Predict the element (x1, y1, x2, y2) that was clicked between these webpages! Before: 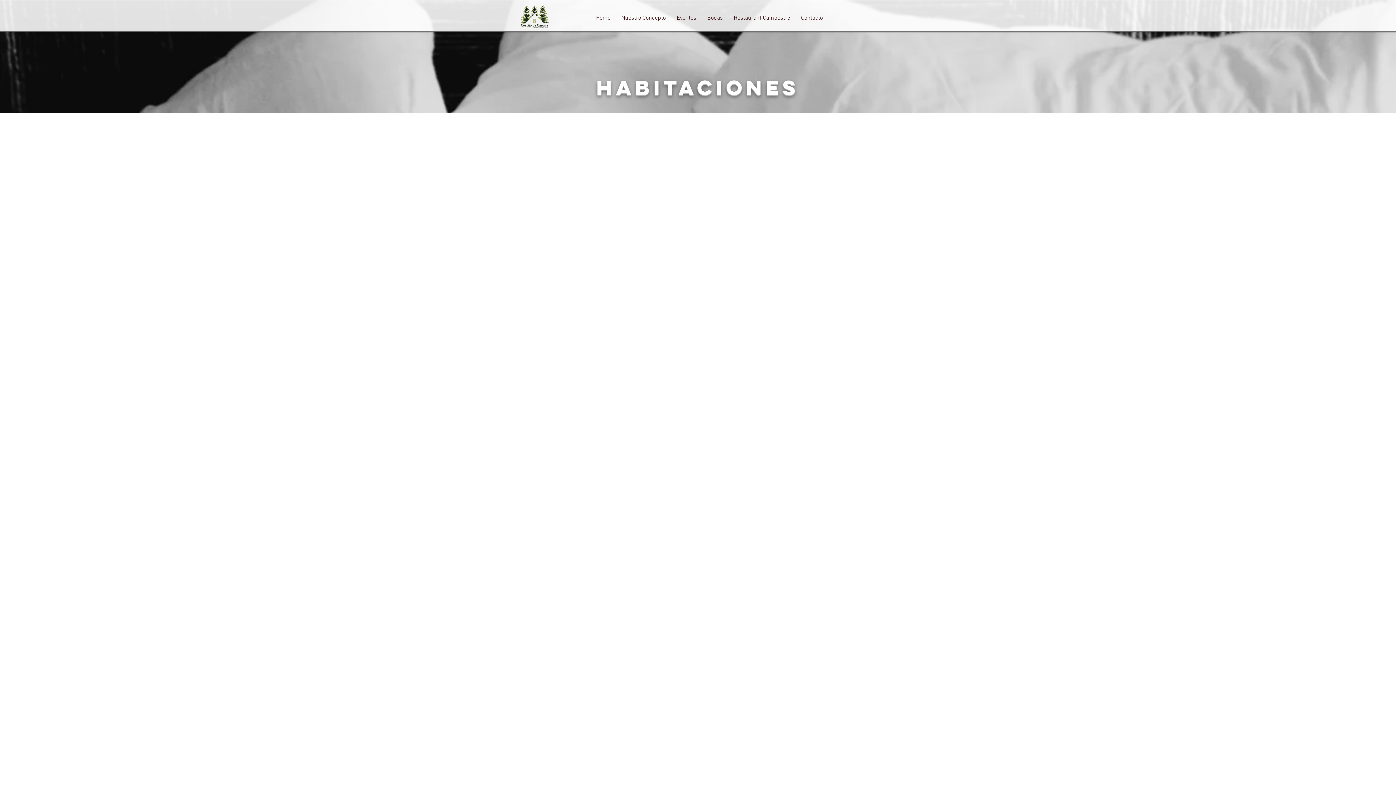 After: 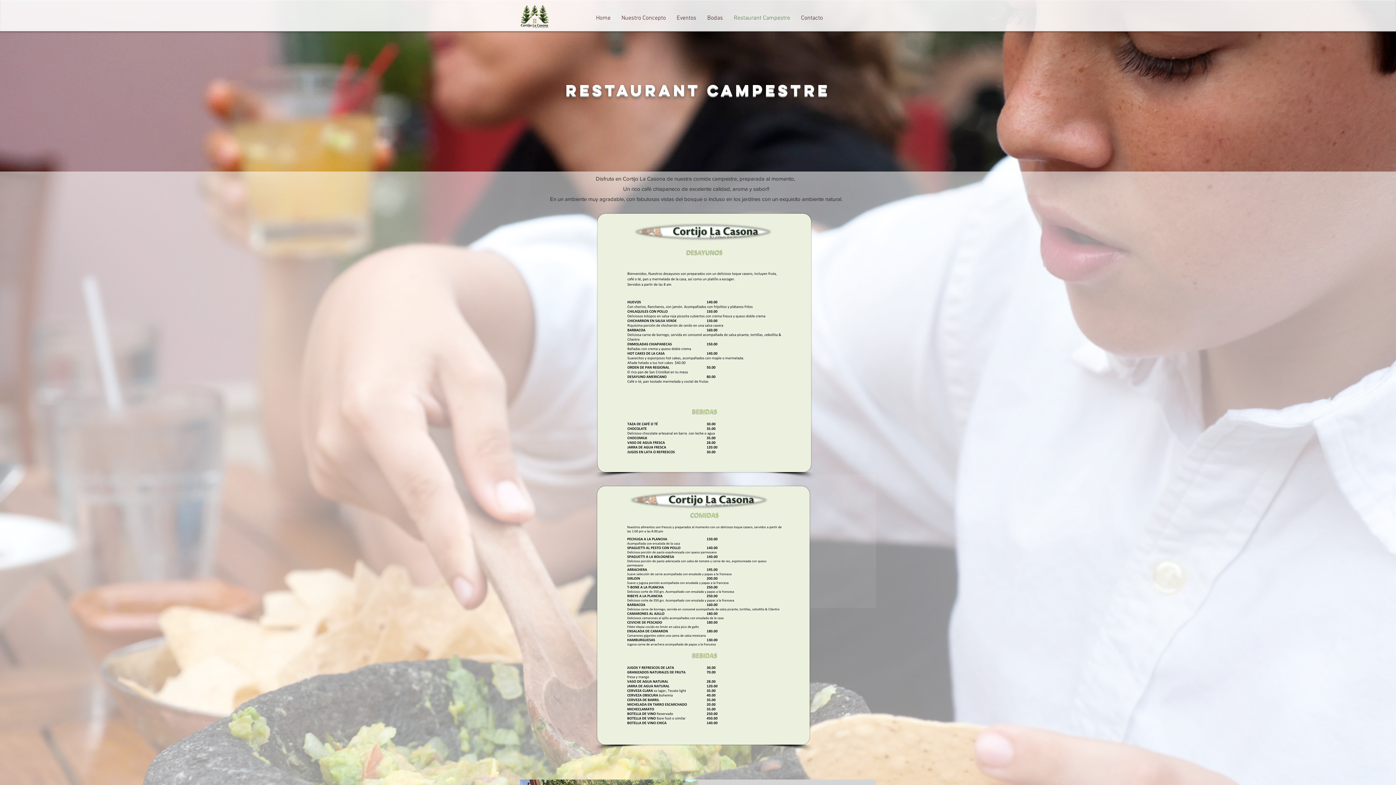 Action: label: Restaurant Campestre bbox: (728, 8, 795, 28)